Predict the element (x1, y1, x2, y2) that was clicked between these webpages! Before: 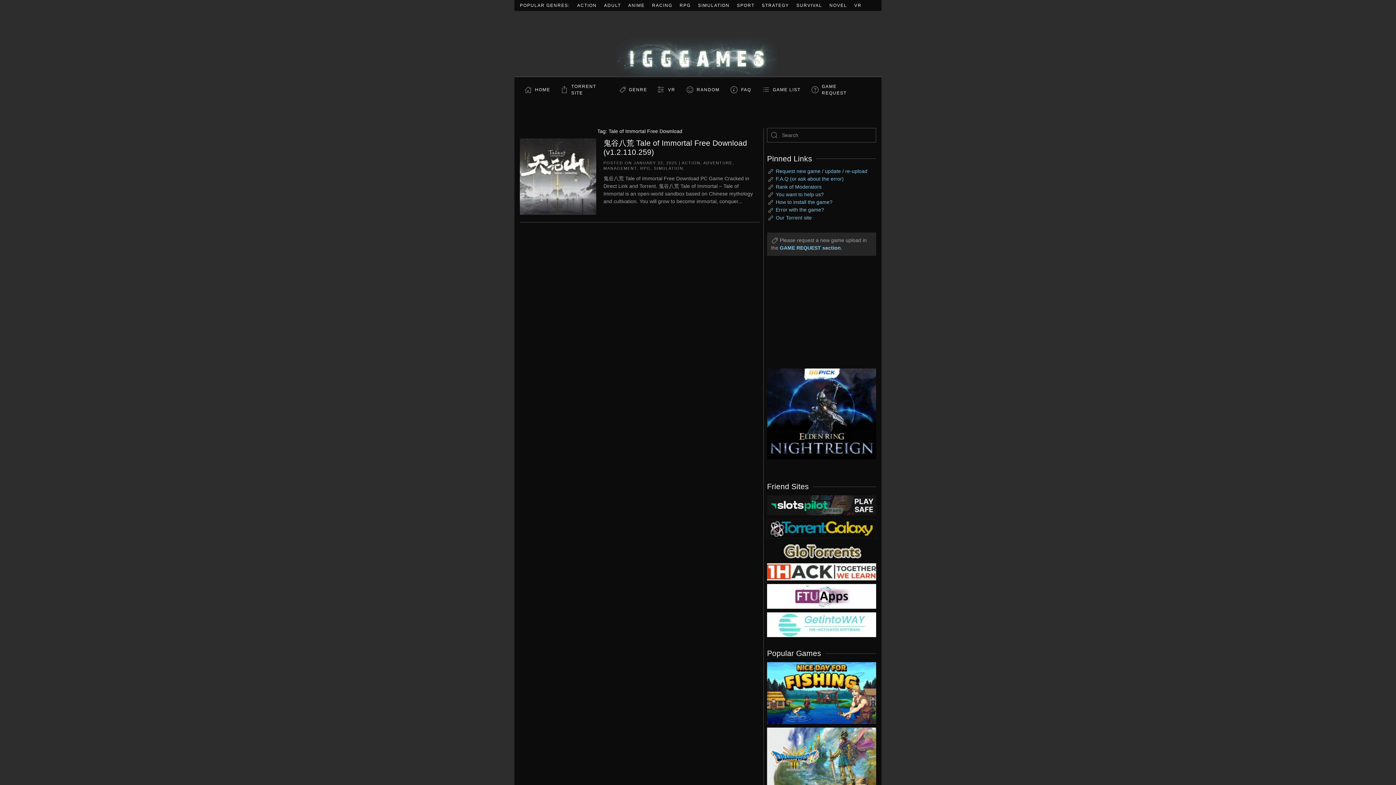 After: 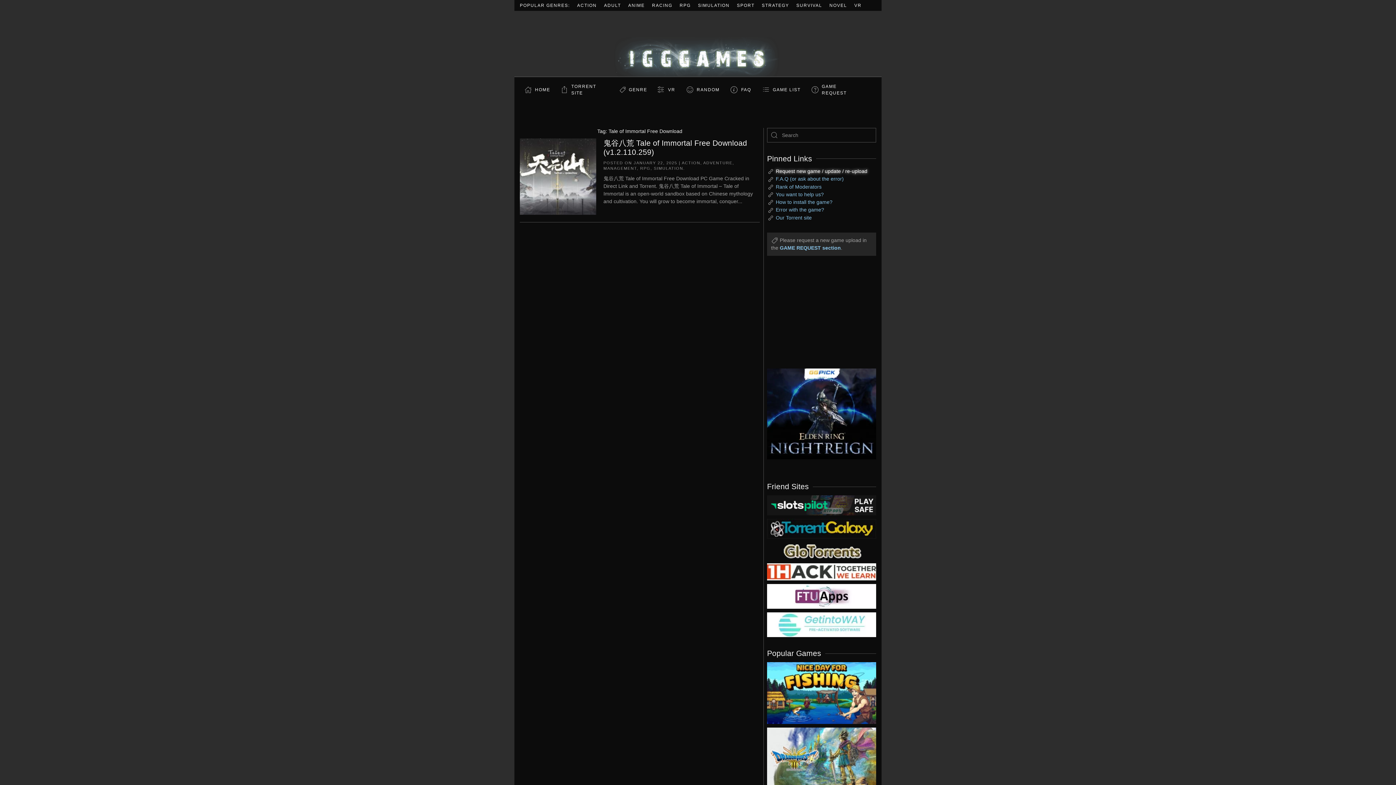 Action: bbox: (776, 168, 867, 174) label: Request new game / update / re-upload